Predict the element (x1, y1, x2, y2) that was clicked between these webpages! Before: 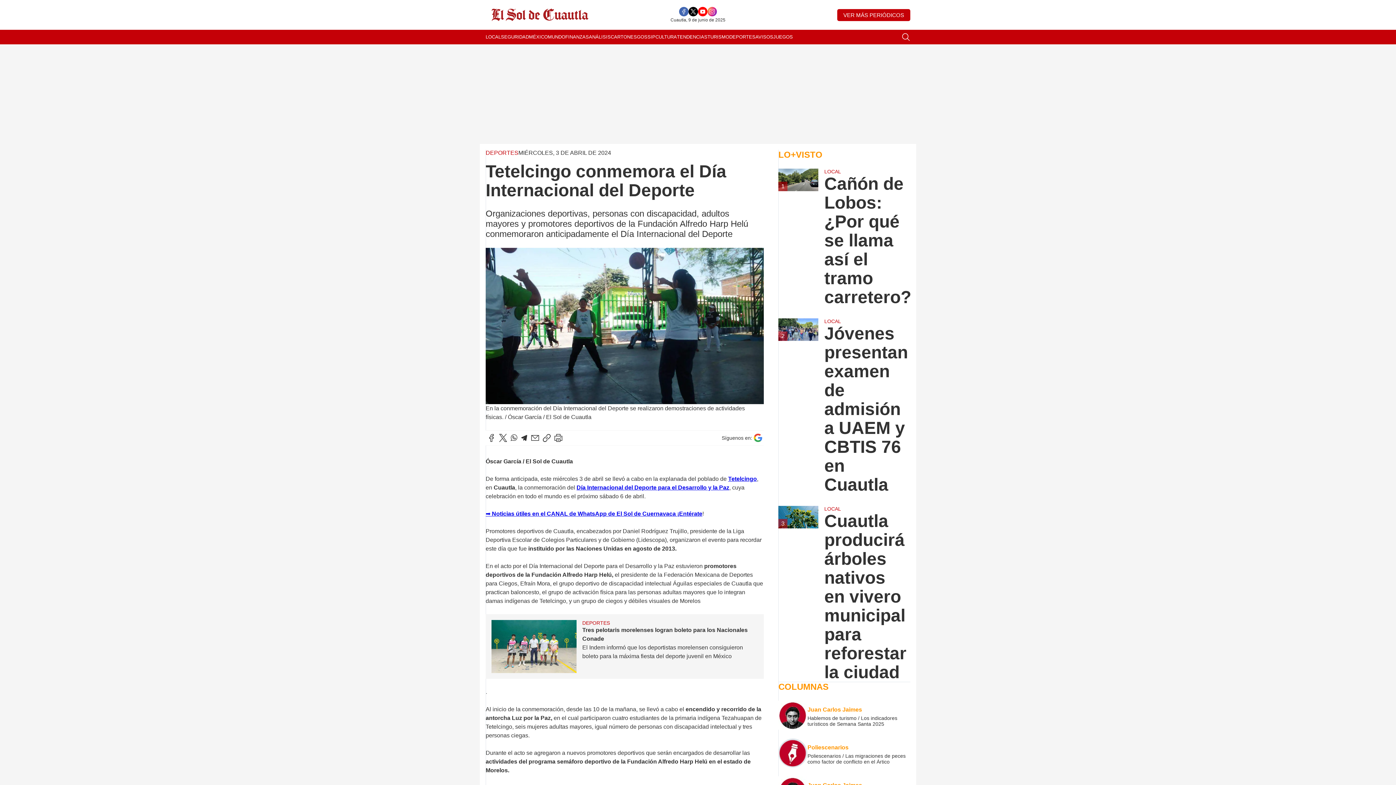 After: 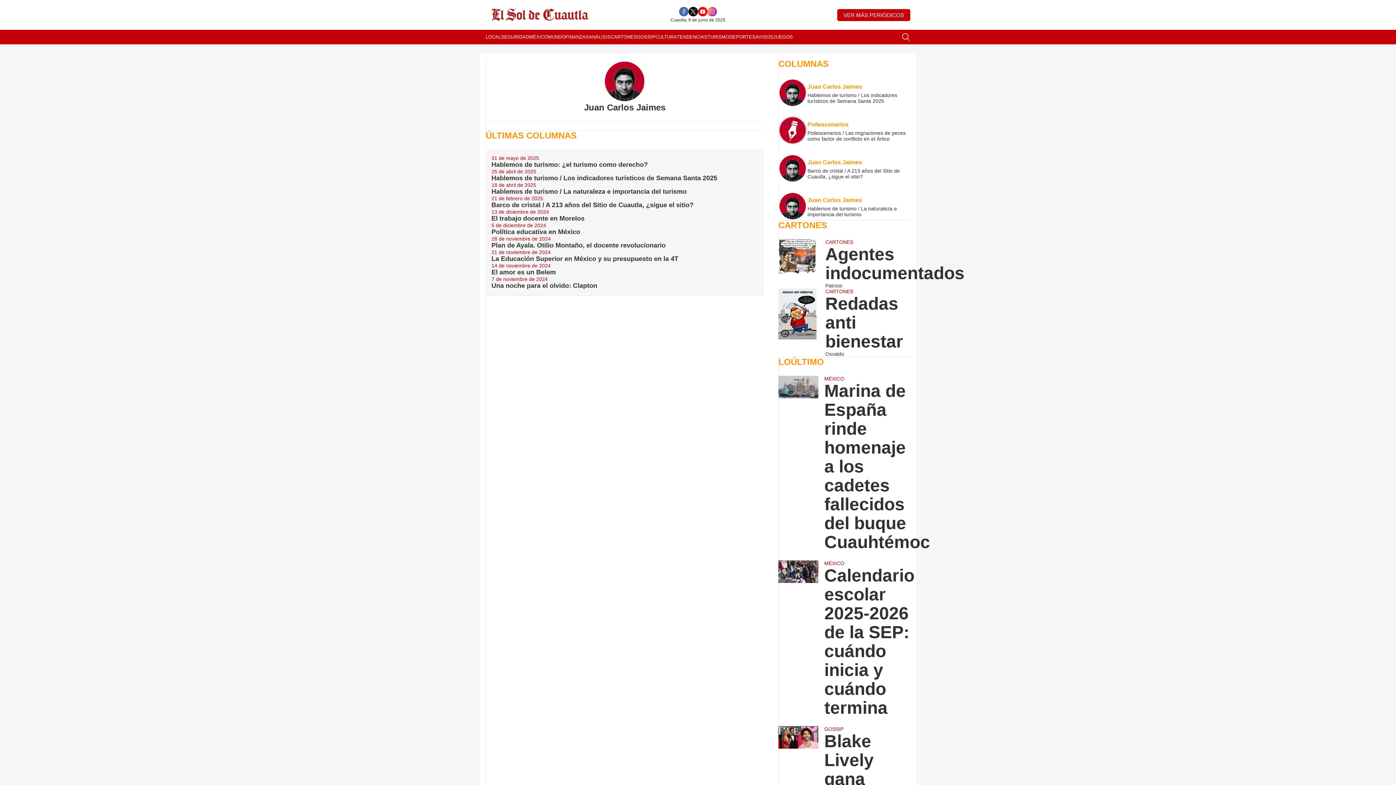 Action: bbox: (807, 706, 910, 715) label: Juan Carlos Jaimes